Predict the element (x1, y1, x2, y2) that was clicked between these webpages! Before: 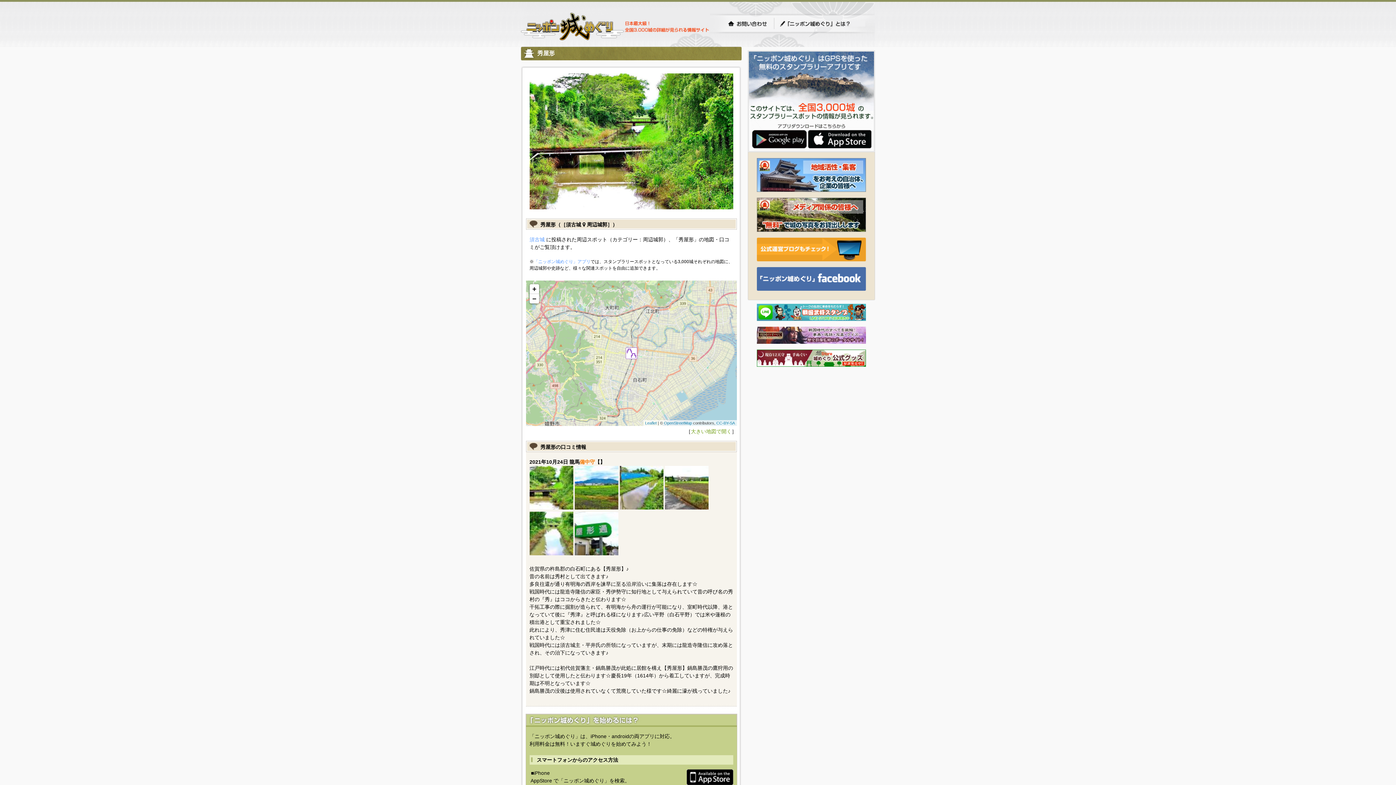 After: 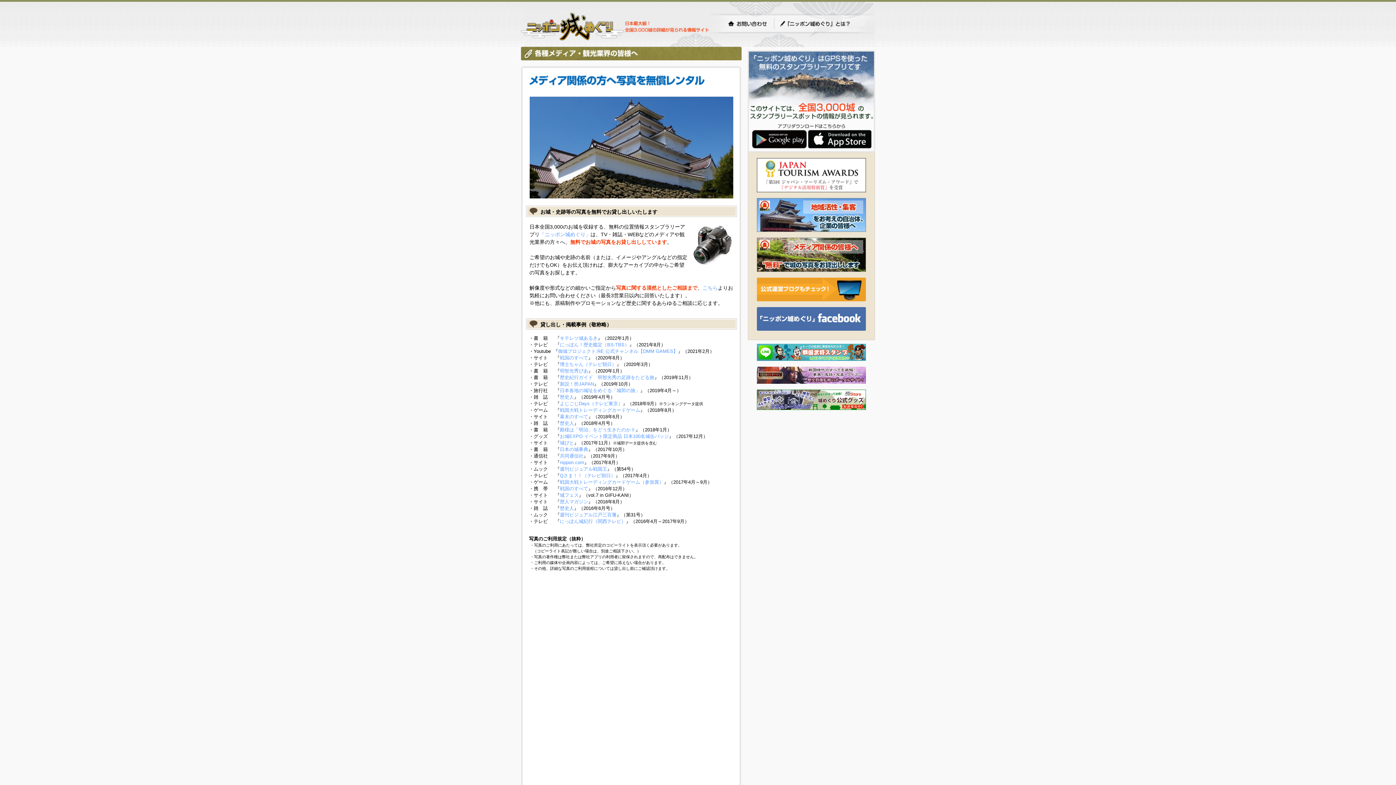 Action: bbox: (757, 227, 866, 233)